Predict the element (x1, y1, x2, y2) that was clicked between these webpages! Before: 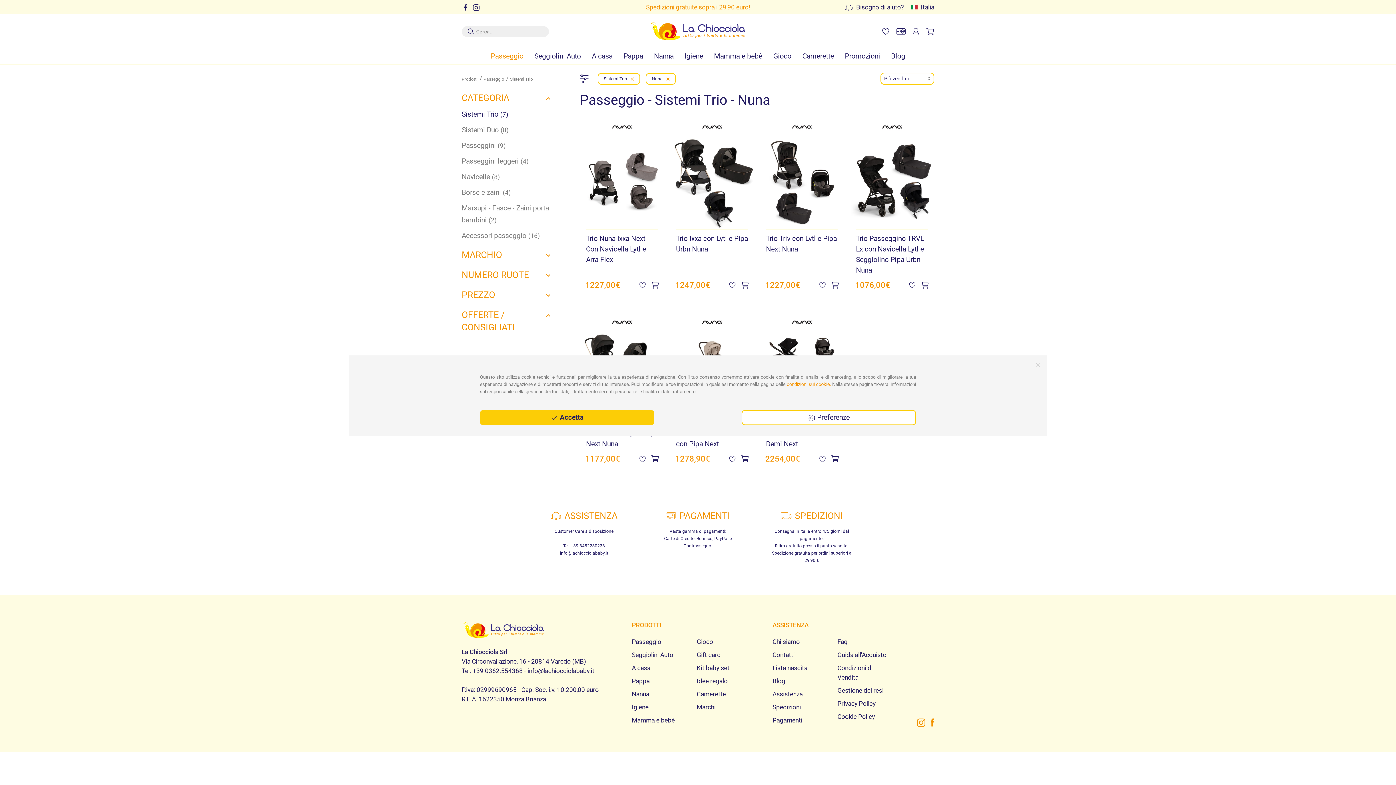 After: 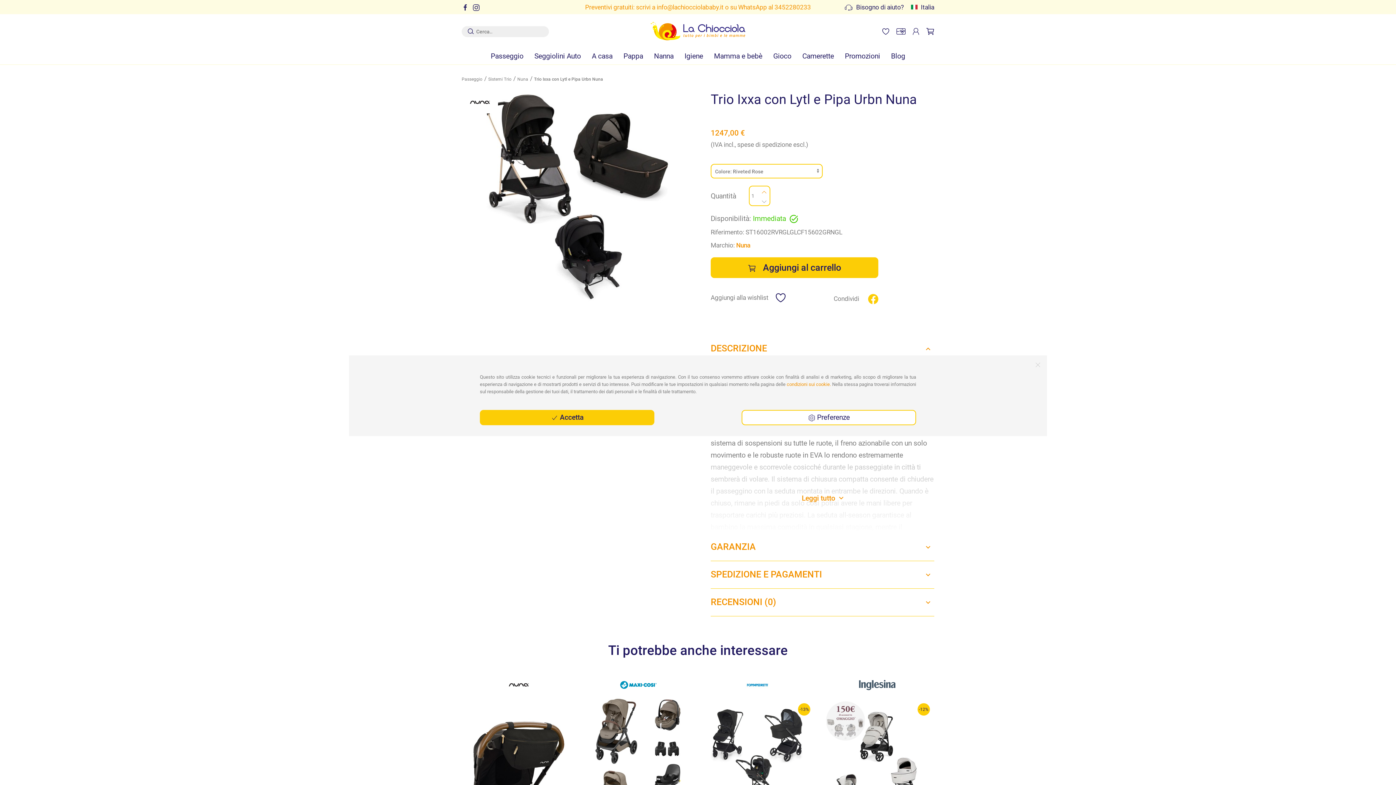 Action: bbox: (670, 178, 753, 187)